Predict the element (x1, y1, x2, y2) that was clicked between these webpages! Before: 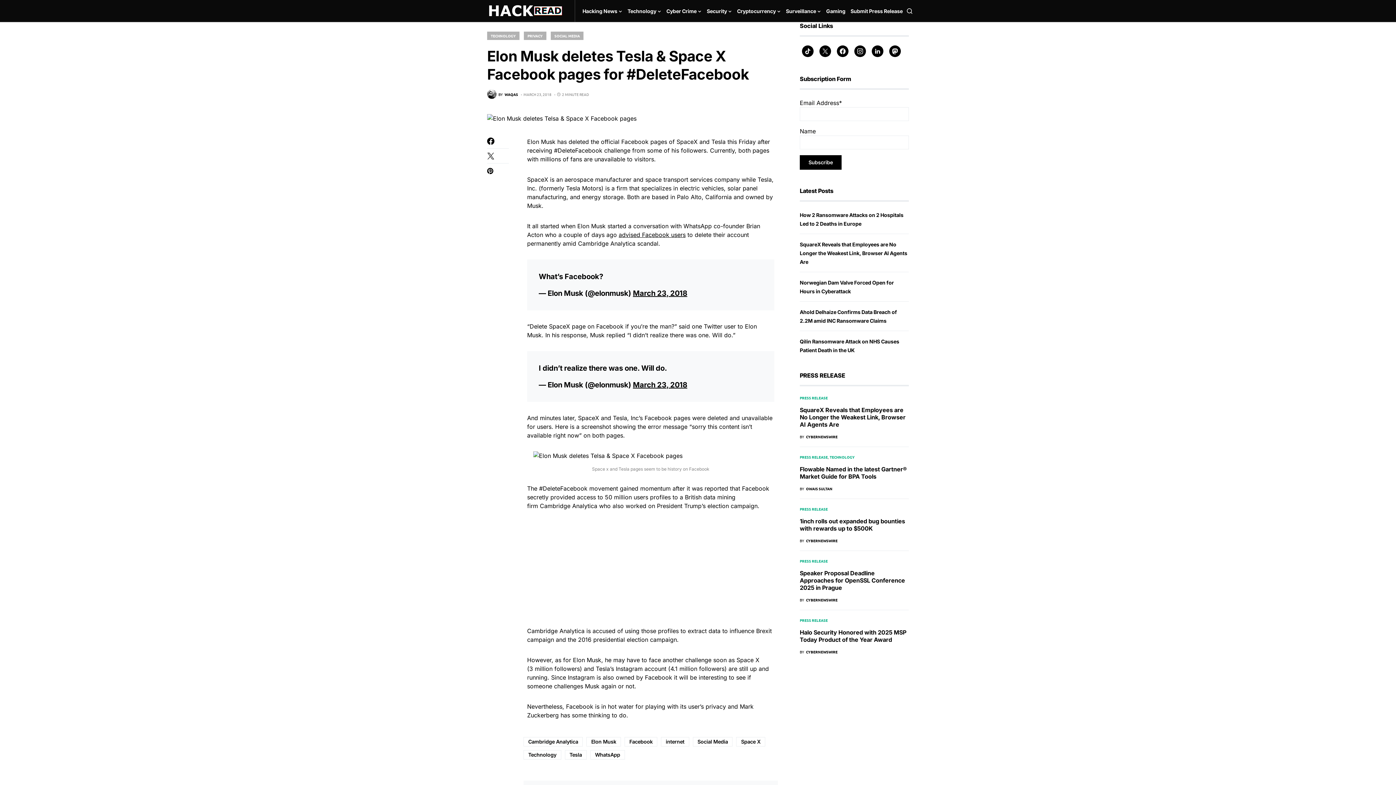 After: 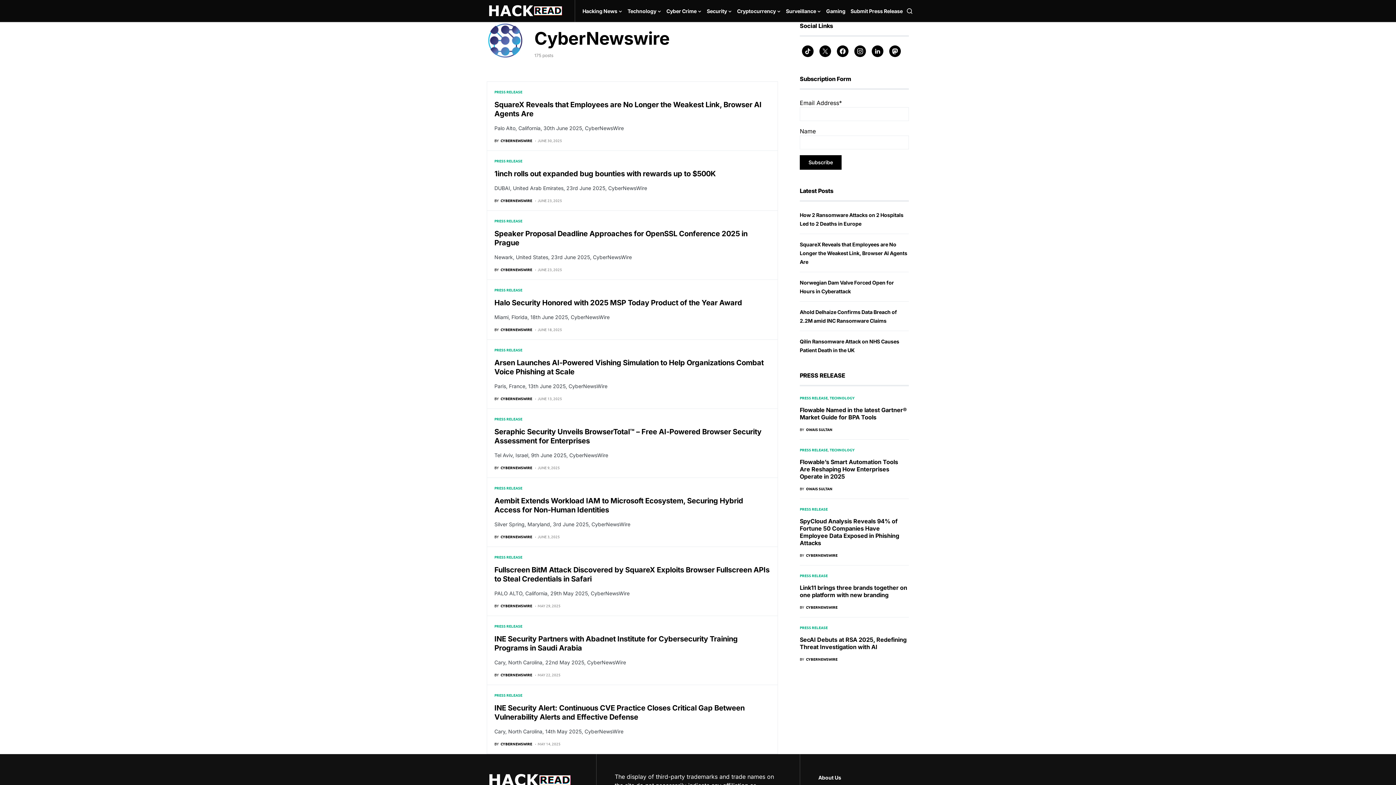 Action: bbox: (800, 597, 837, 602) label: BY
CYBERNEWSWIRE